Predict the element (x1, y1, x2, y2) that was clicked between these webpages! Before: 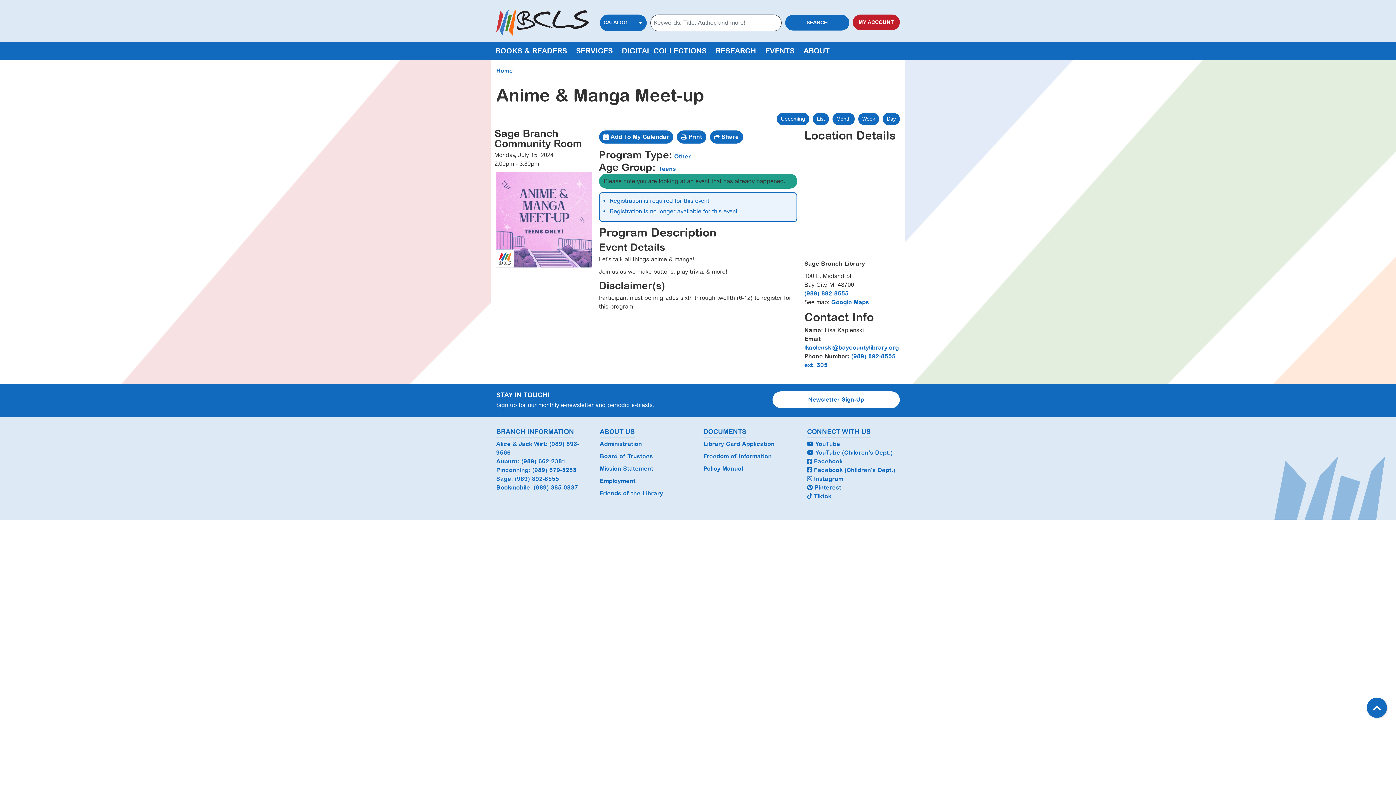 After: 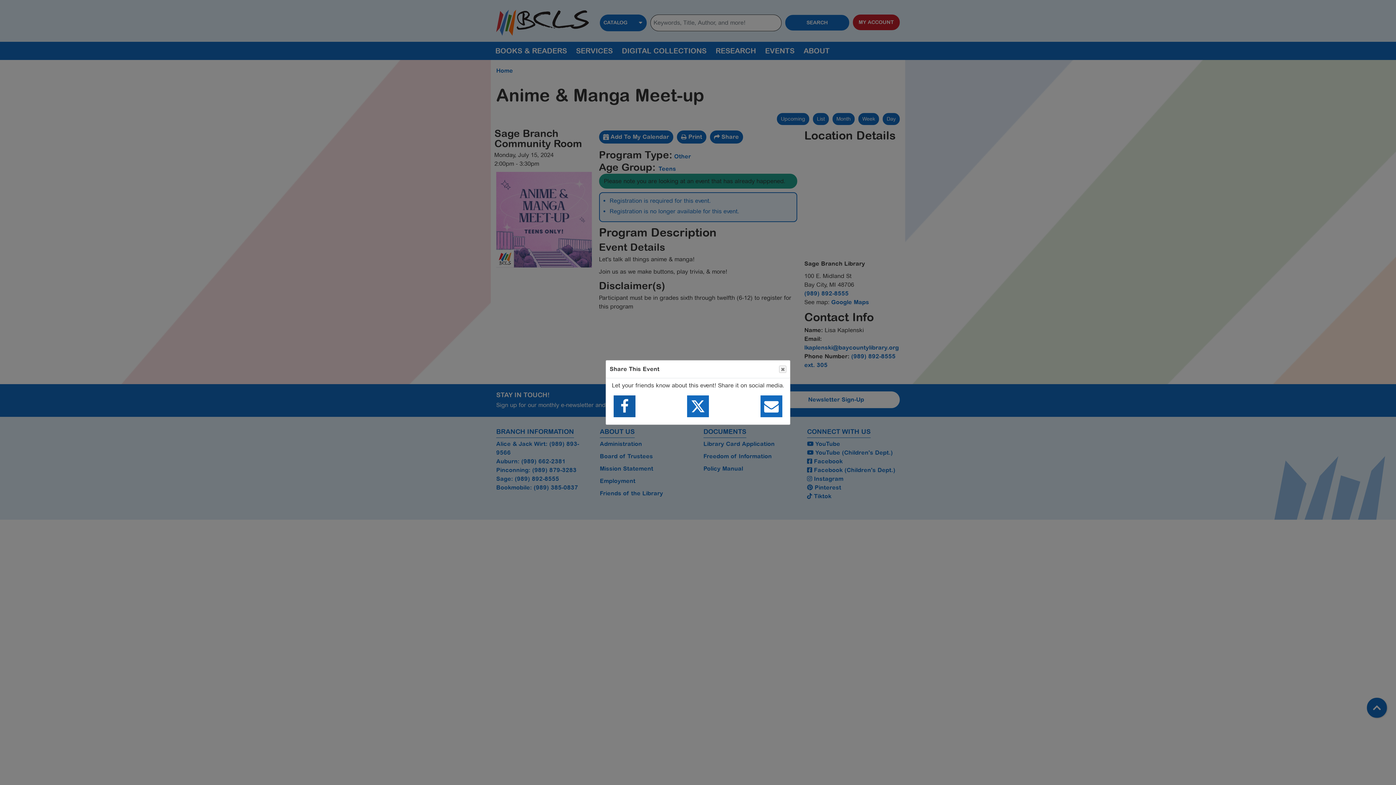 Action: bbox: (710, 130, 743, 143) label: Share